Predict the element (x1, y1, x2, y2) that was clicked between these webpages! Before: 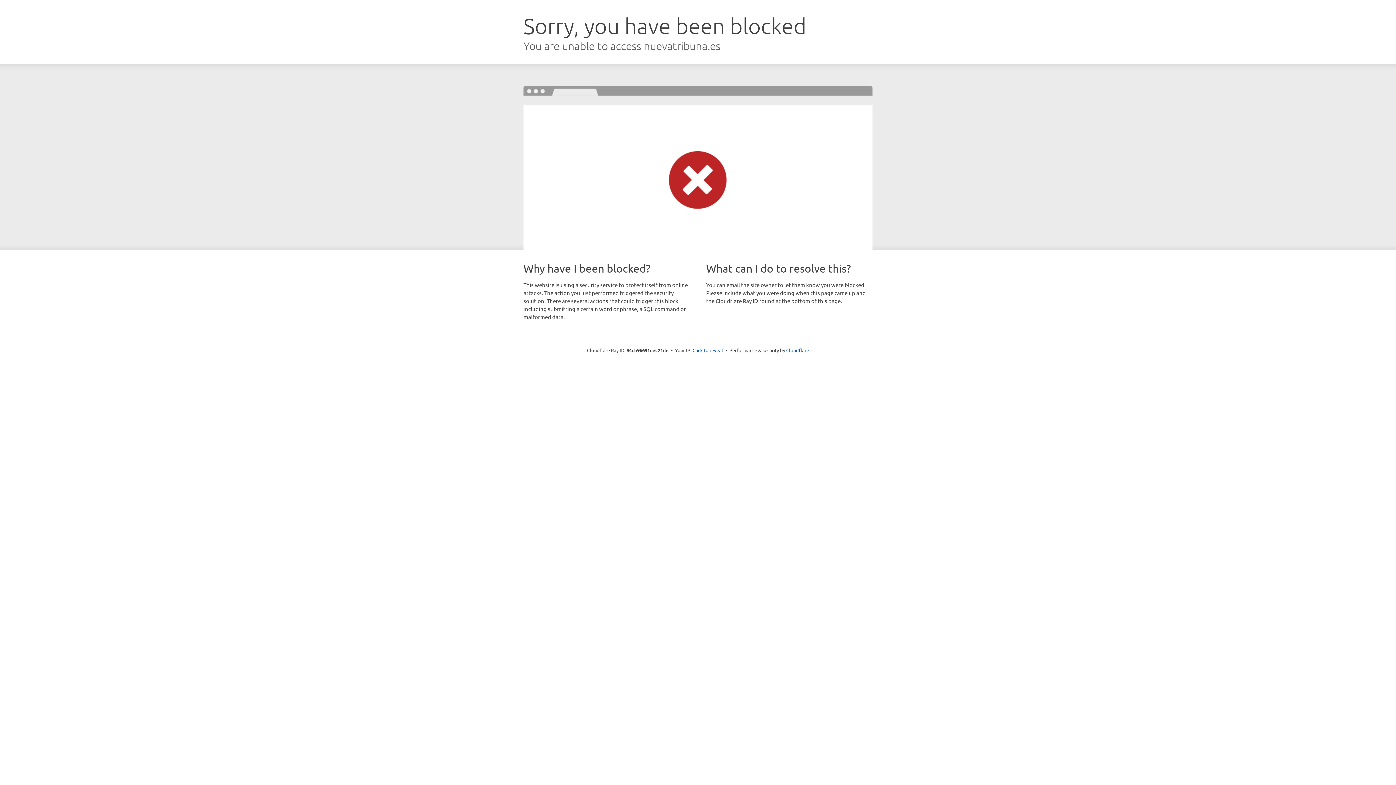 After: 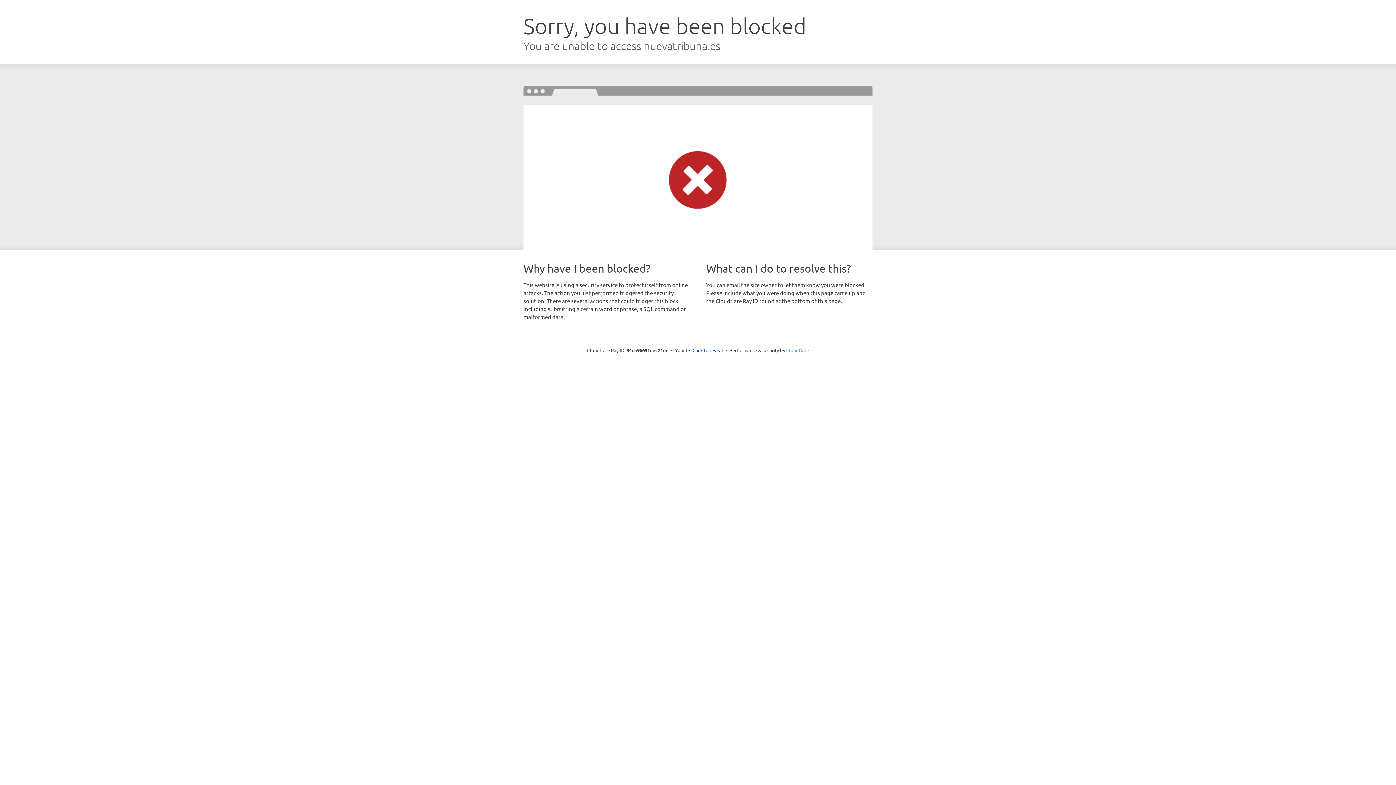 Action: bbox: (786, 347, 809, 353) label: Cloudflare